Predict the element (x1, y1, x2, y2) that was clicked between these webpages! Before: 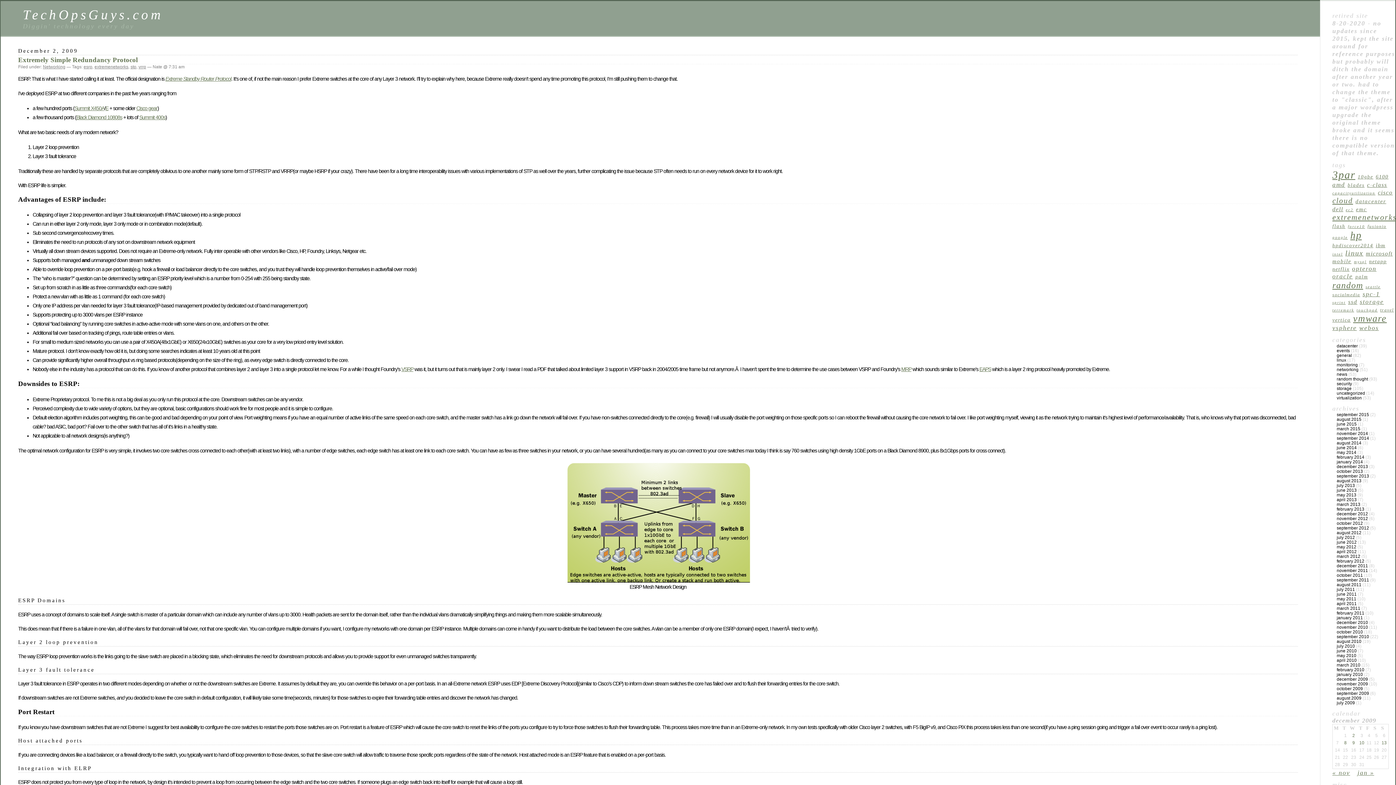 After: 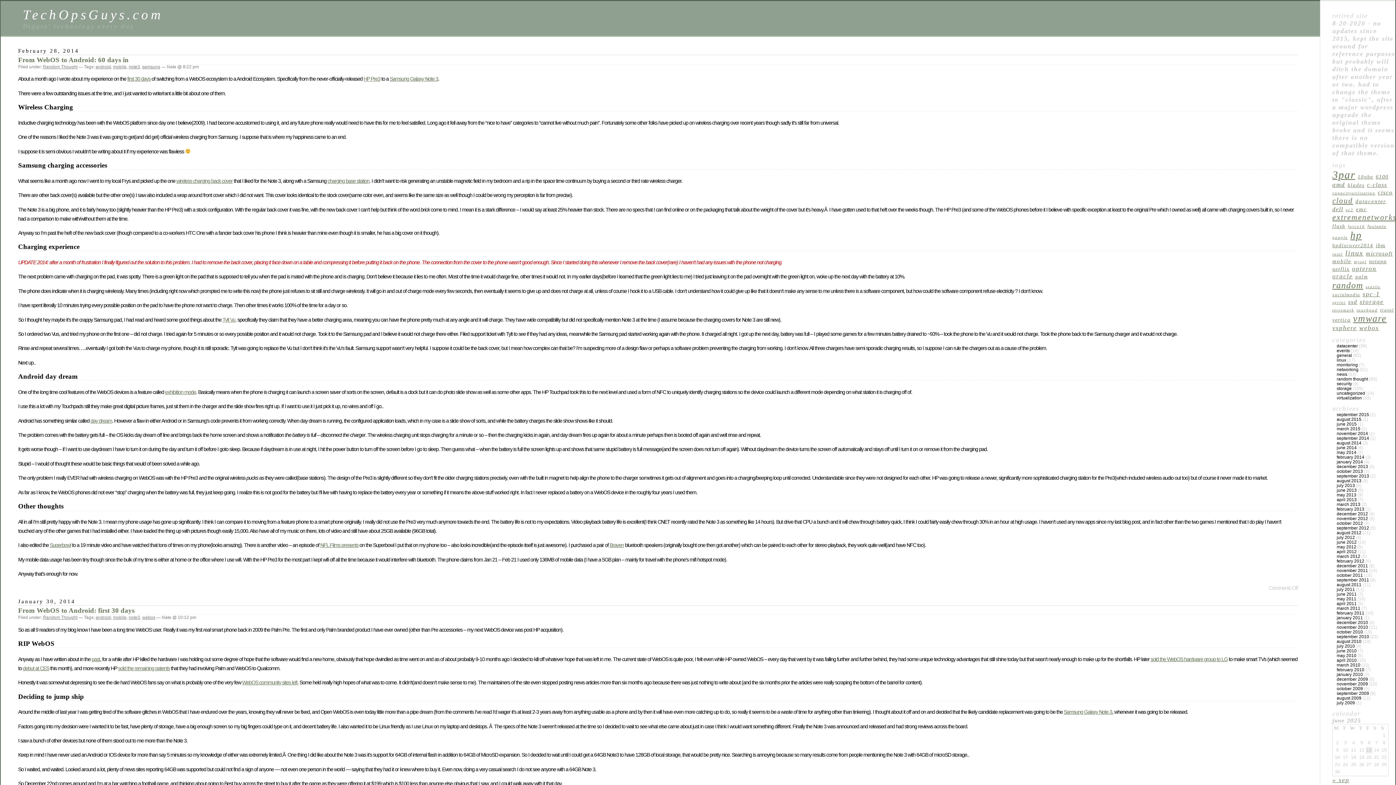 Action: label: mobile (8 items) bbox: (1332, 258, 1351, 264)